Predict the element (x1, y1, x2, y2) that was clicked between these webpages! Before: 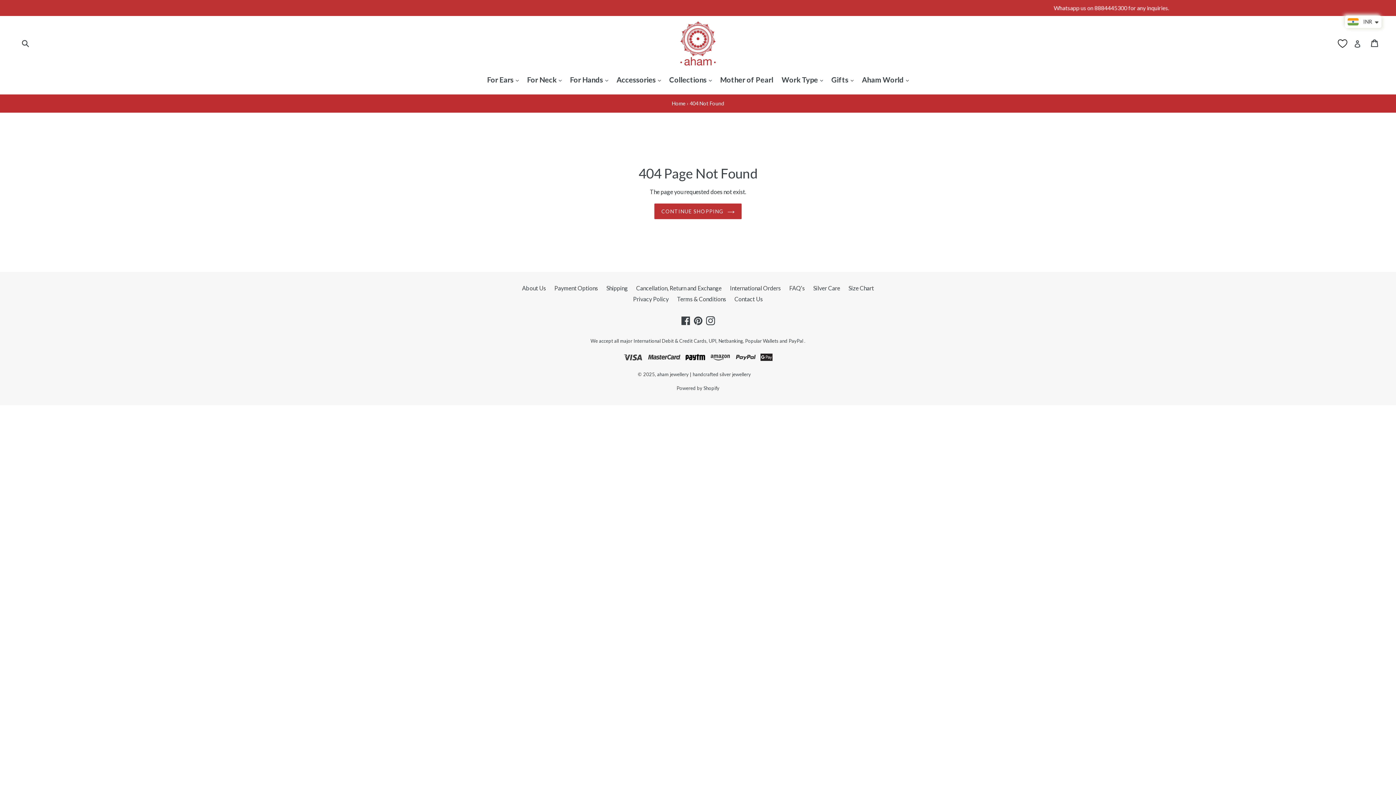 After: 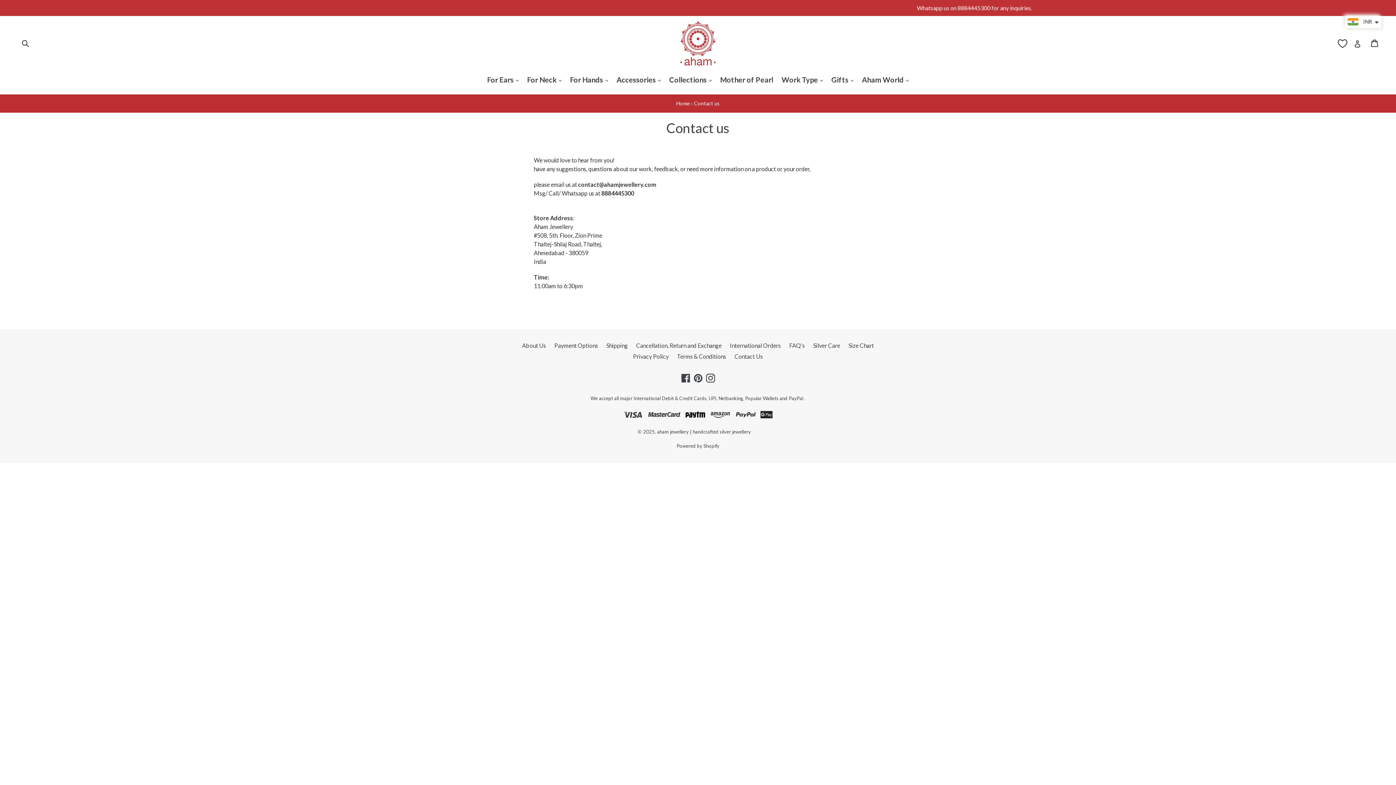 Action: bbox: (734, 295, 763, 302) label: Contact Us